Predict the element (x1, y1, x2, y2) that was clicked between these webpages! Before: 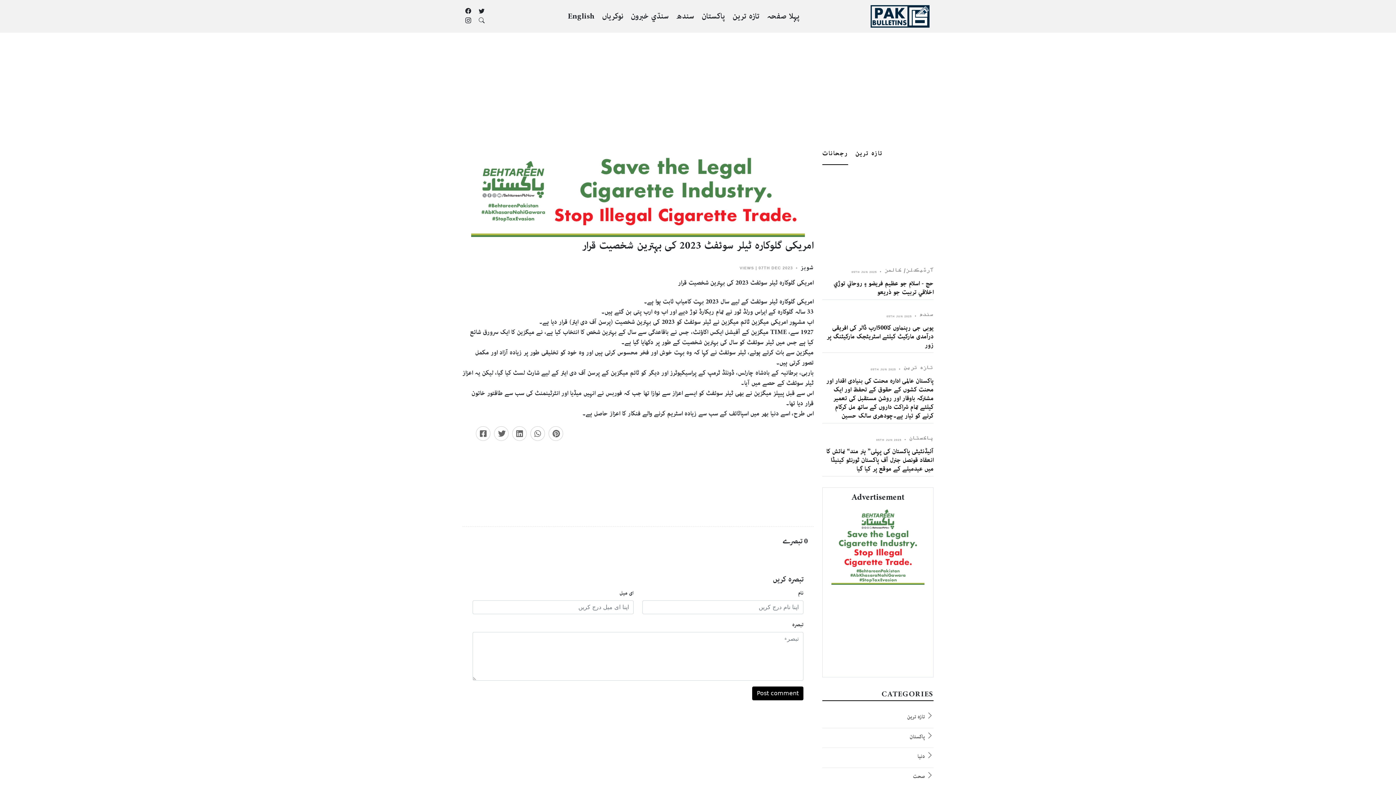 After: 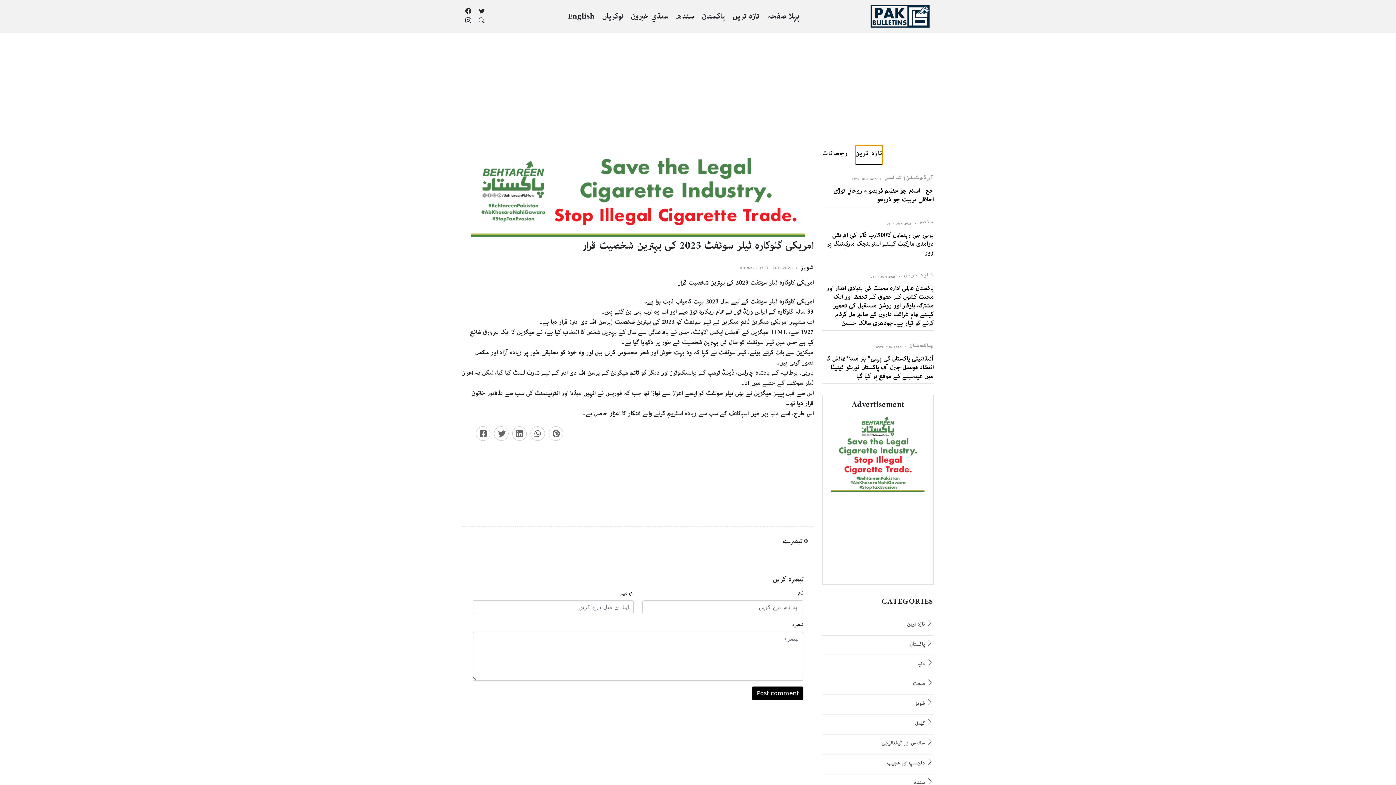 Action: label: تازہ ترین bbox: (855, 145, 882, 164)